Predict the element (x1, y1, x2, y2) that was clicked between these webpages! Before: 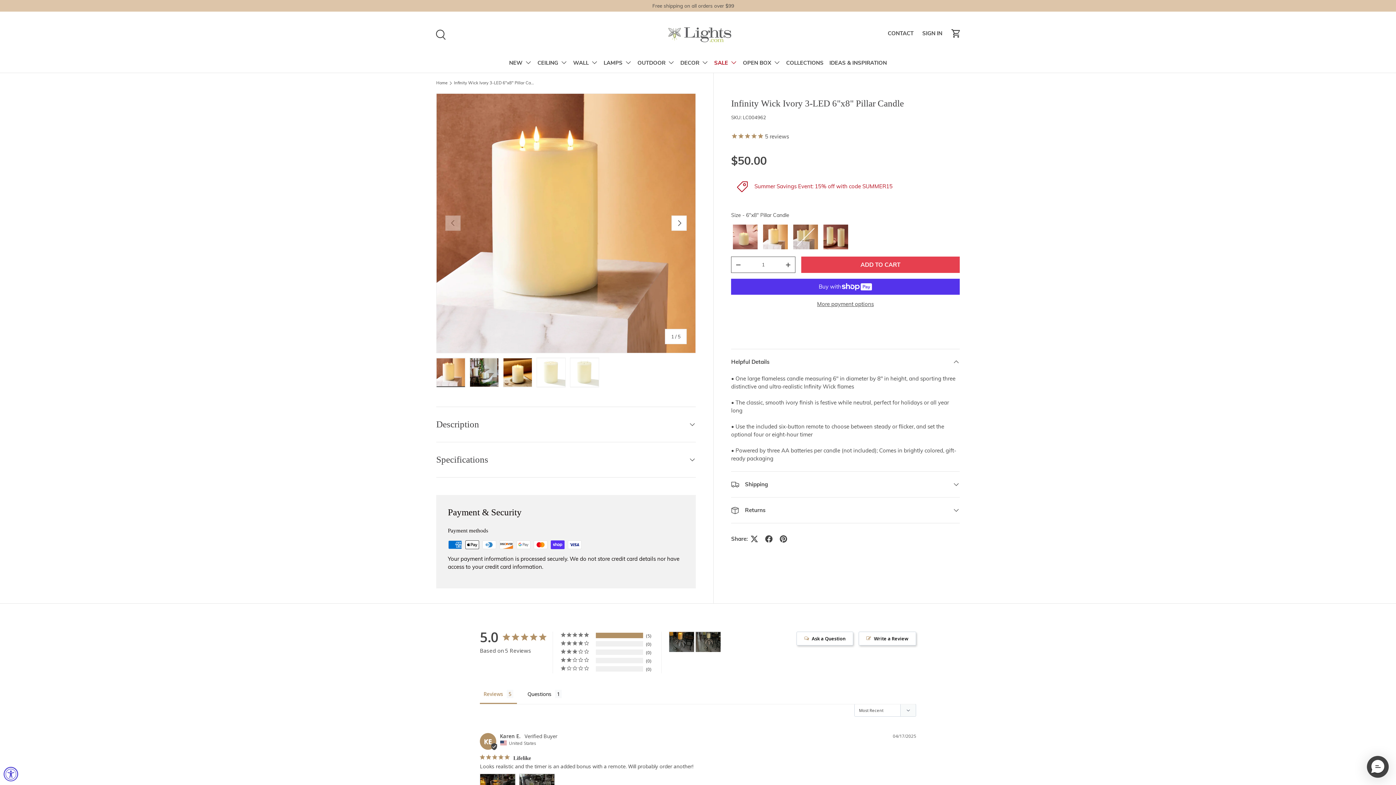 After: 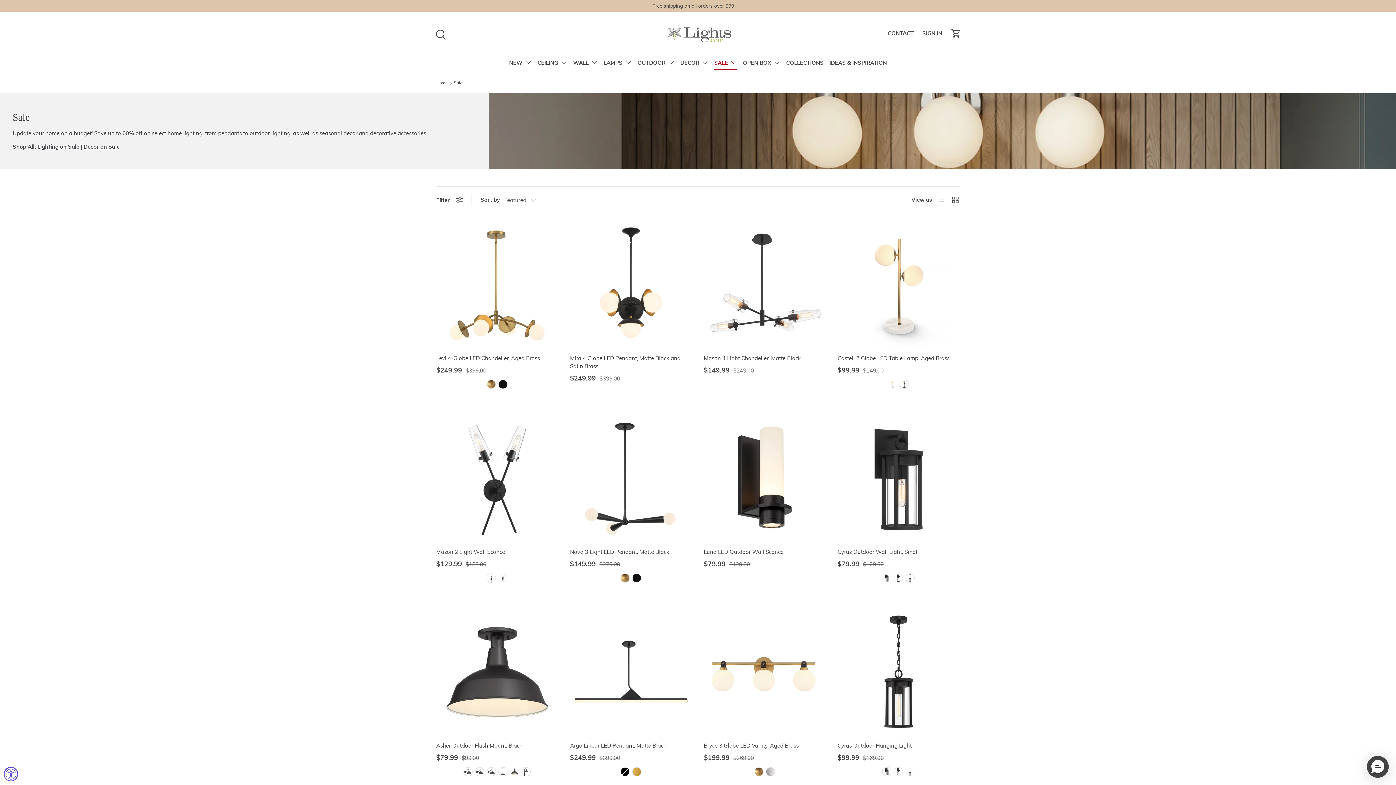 Action: label: SALE bbox: (714, 55, 737, 69)